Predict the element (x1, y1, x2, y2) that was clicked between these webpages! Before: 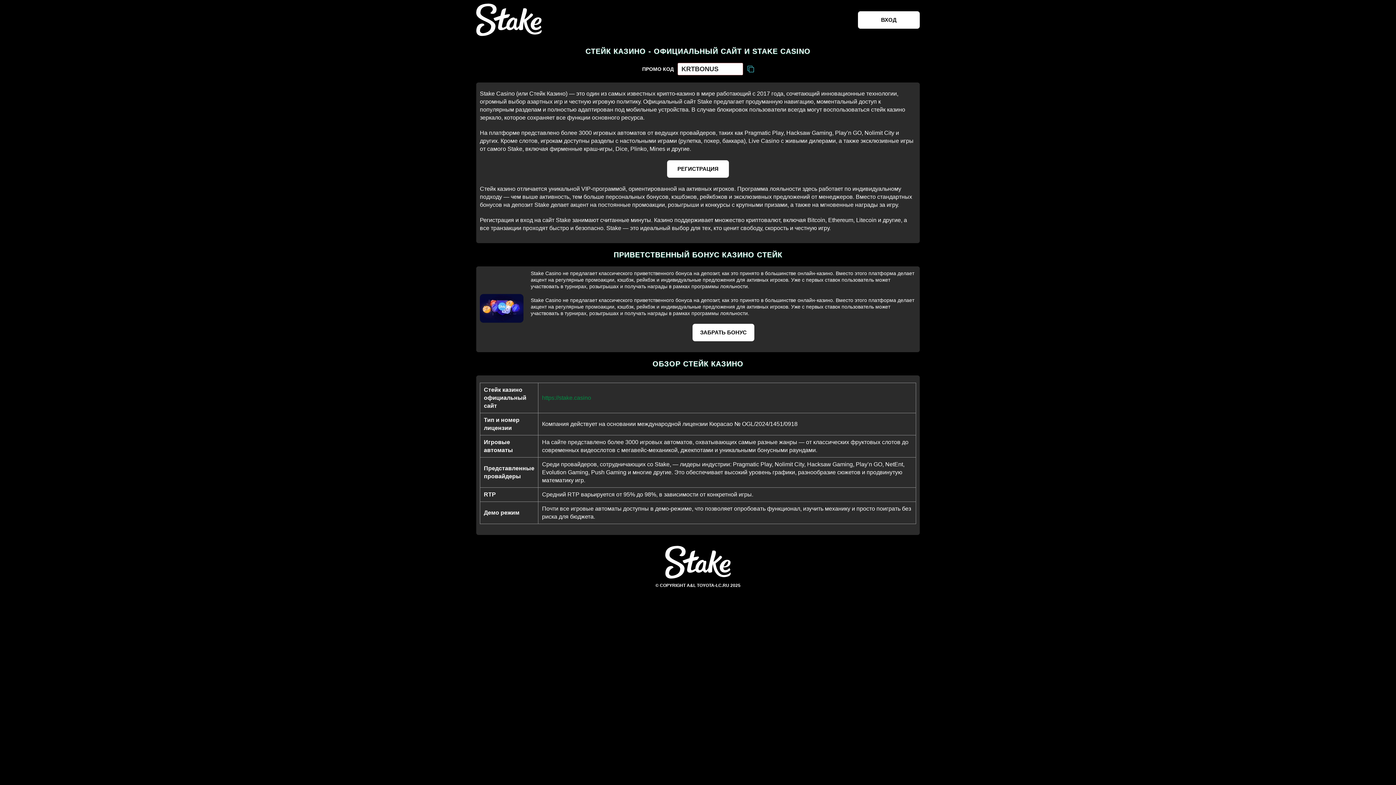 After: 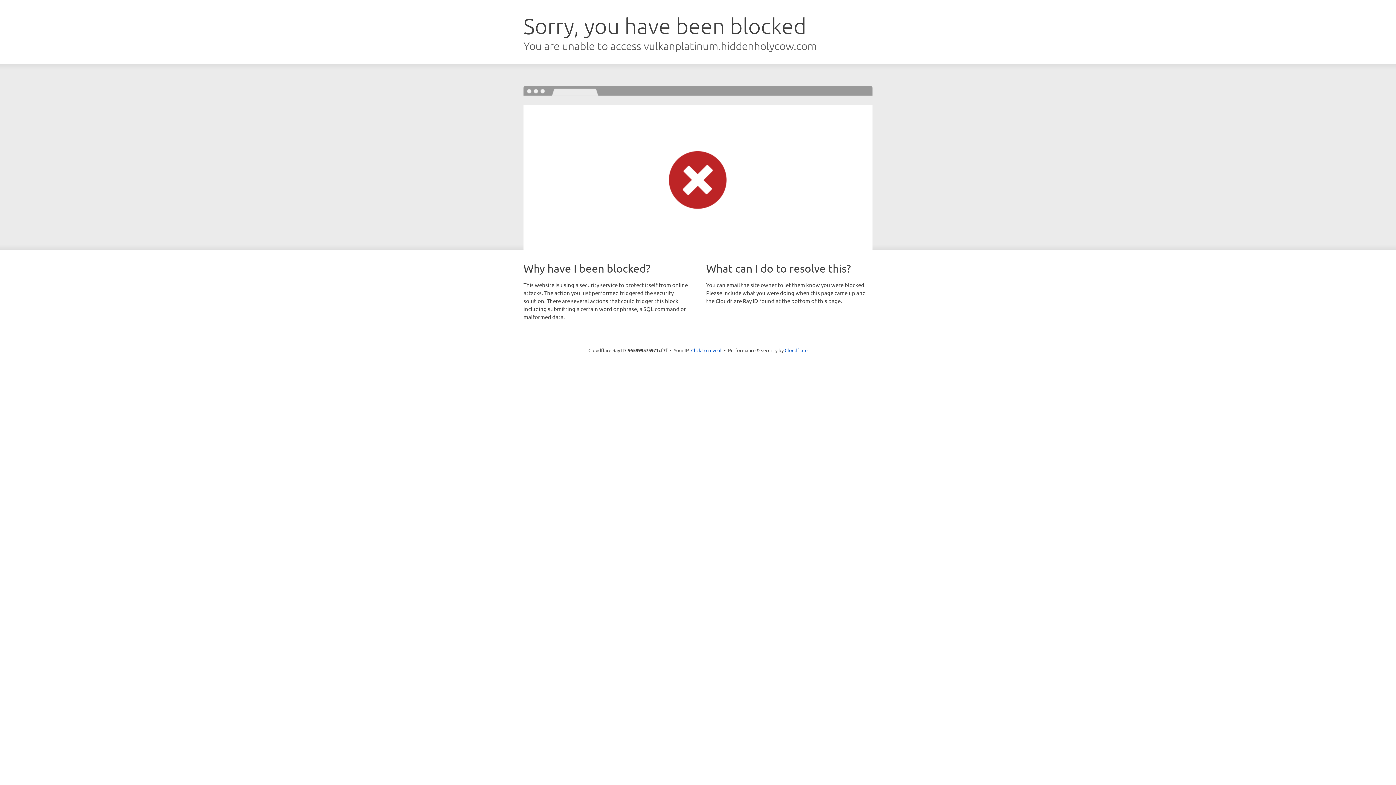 Action: bbox: (667, 160, 729, 177) label: РЕГИСТРАЦИЯ